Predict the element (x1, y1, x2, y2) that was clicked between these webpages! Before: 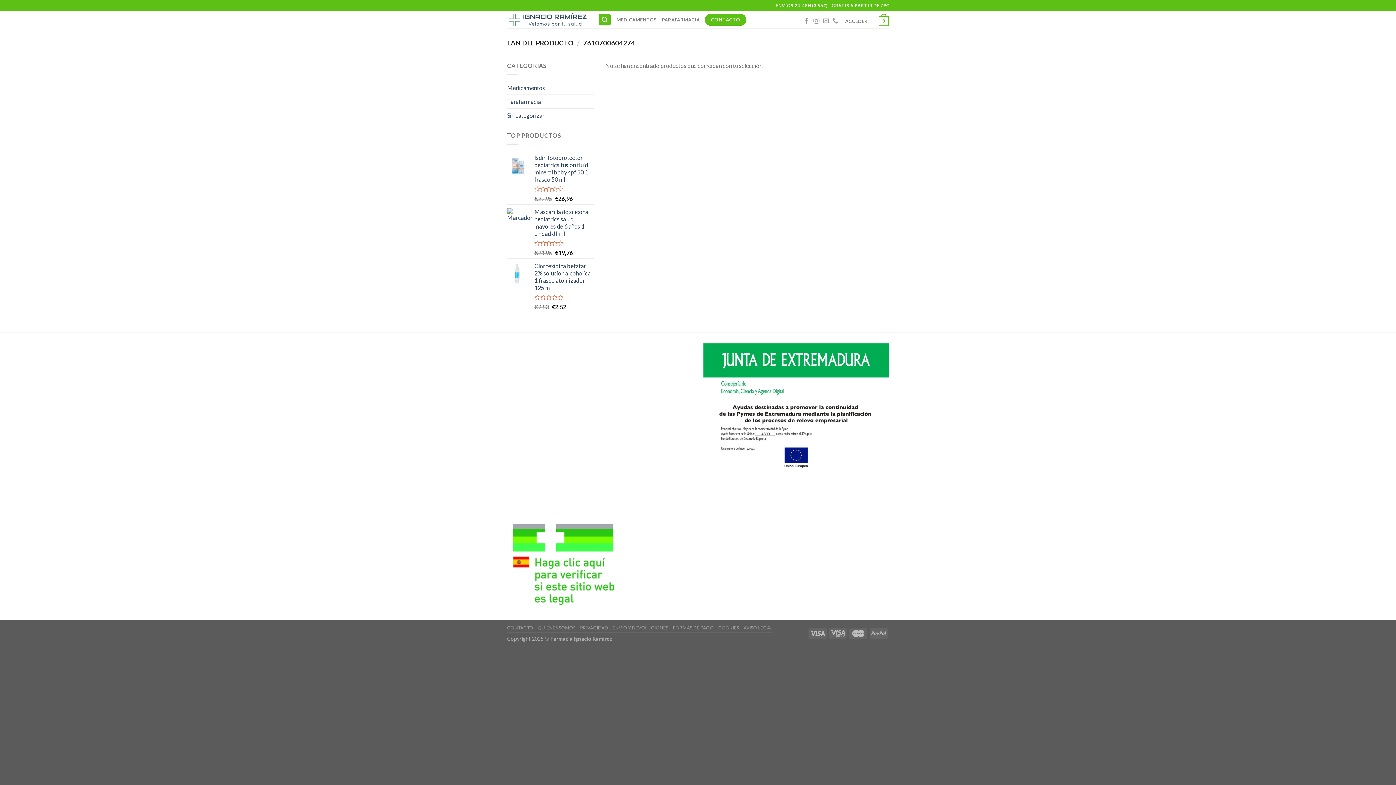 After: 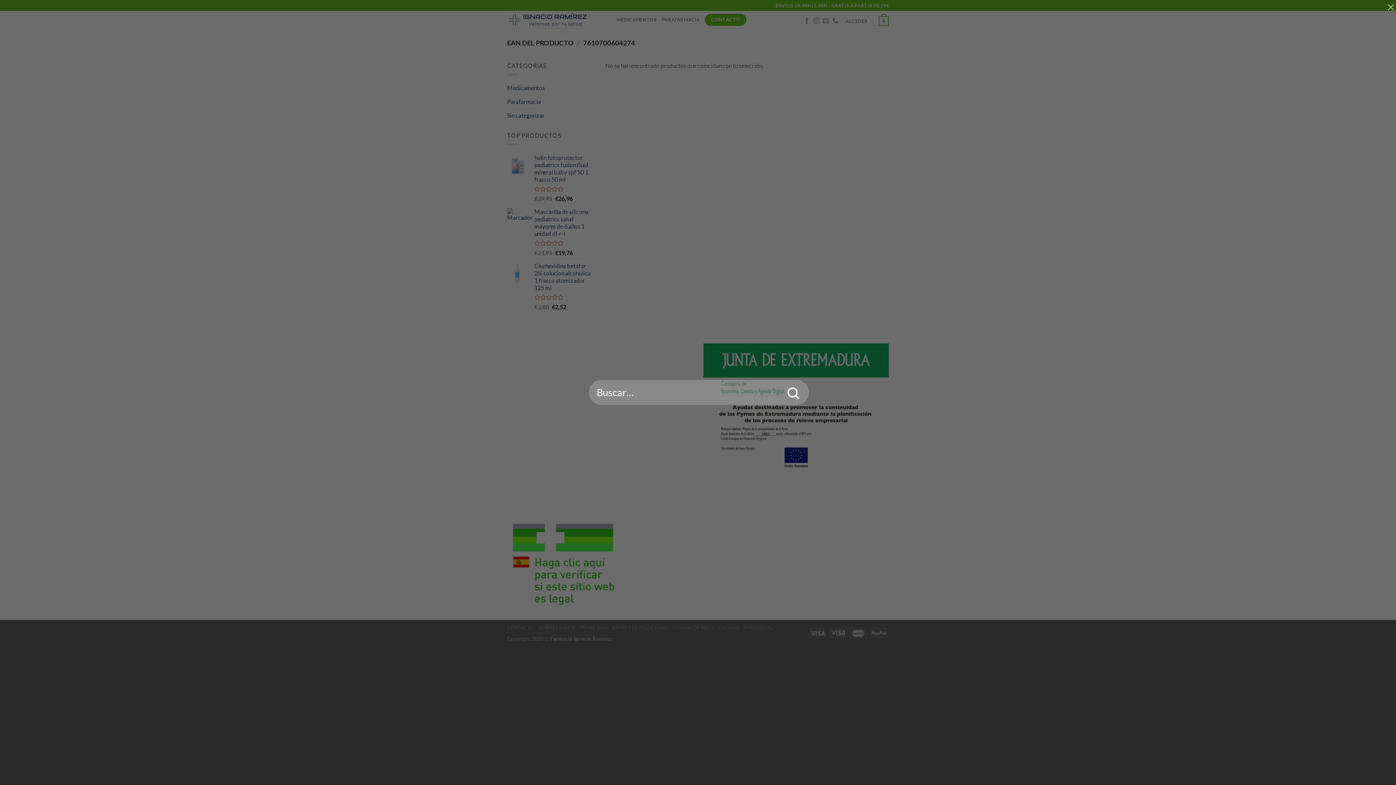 Action: label: Buscar bbox: (598, 13, 611, 25)